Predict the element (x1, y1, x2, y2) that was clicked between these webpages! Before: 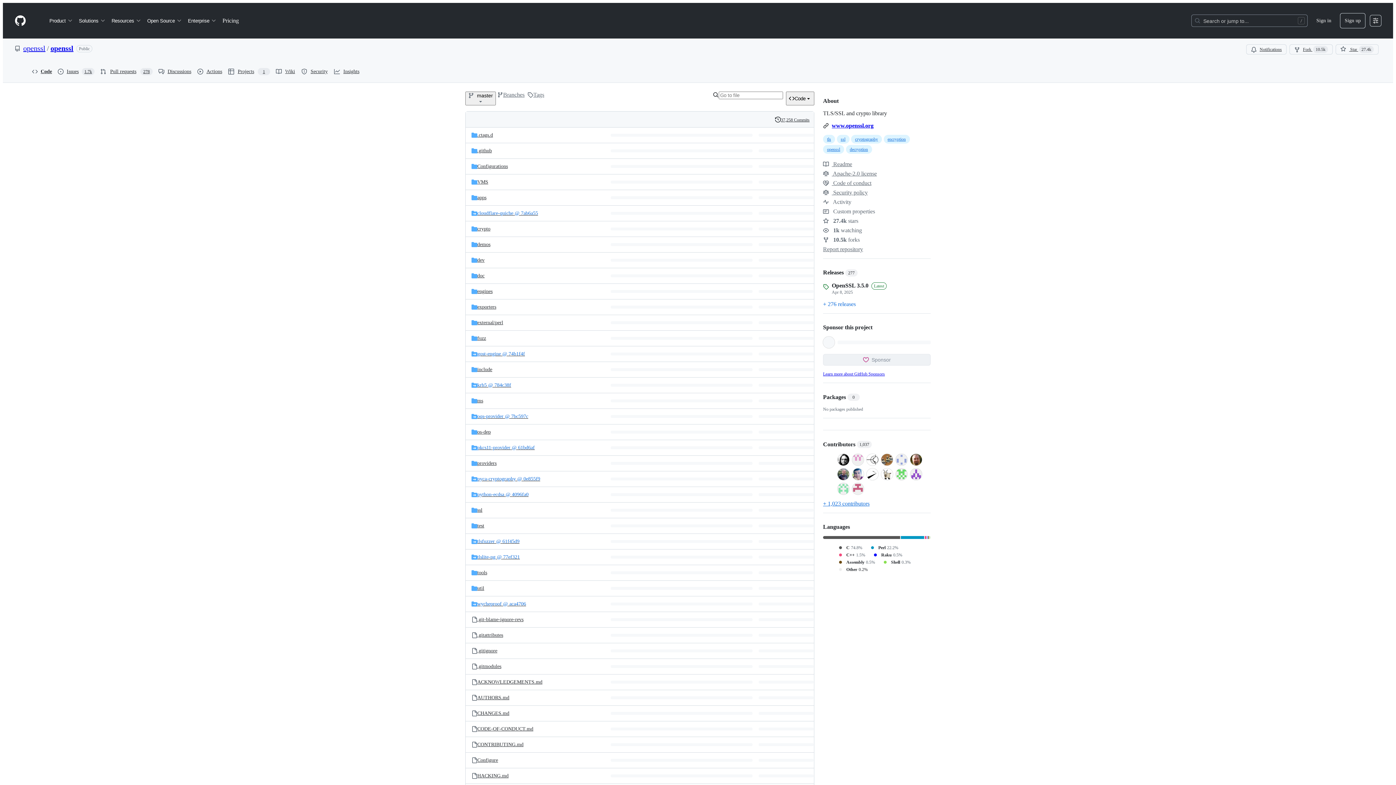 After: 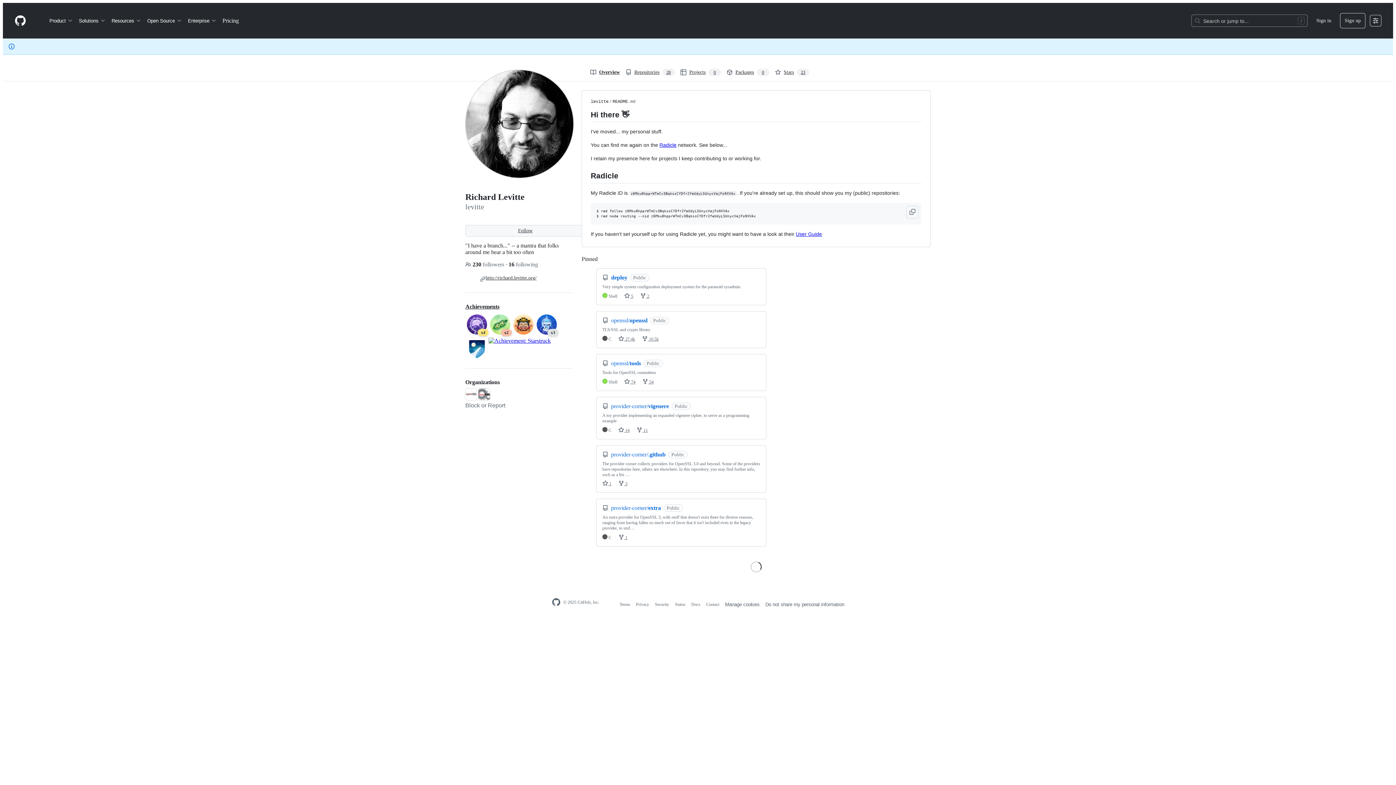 Action: bbox: (837, 456, 849, 462)